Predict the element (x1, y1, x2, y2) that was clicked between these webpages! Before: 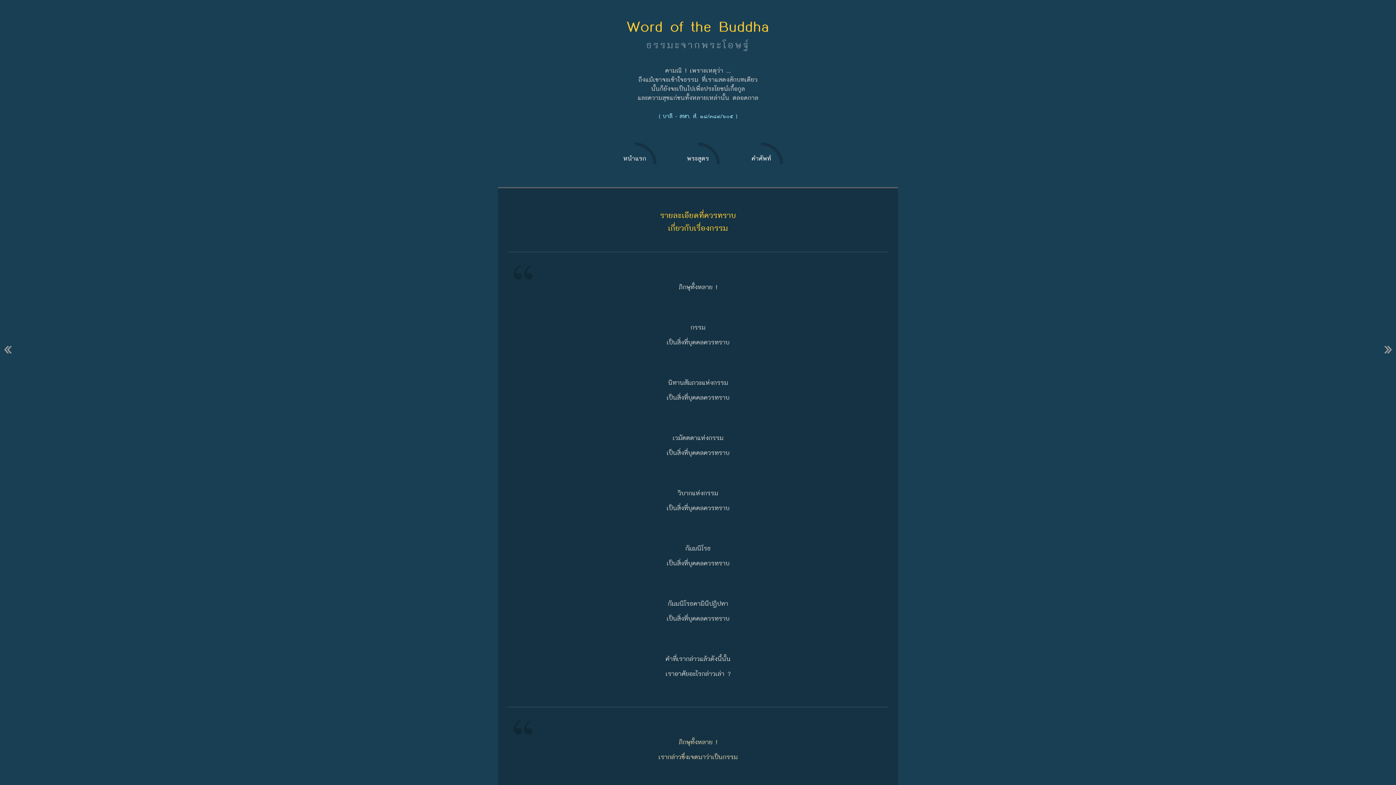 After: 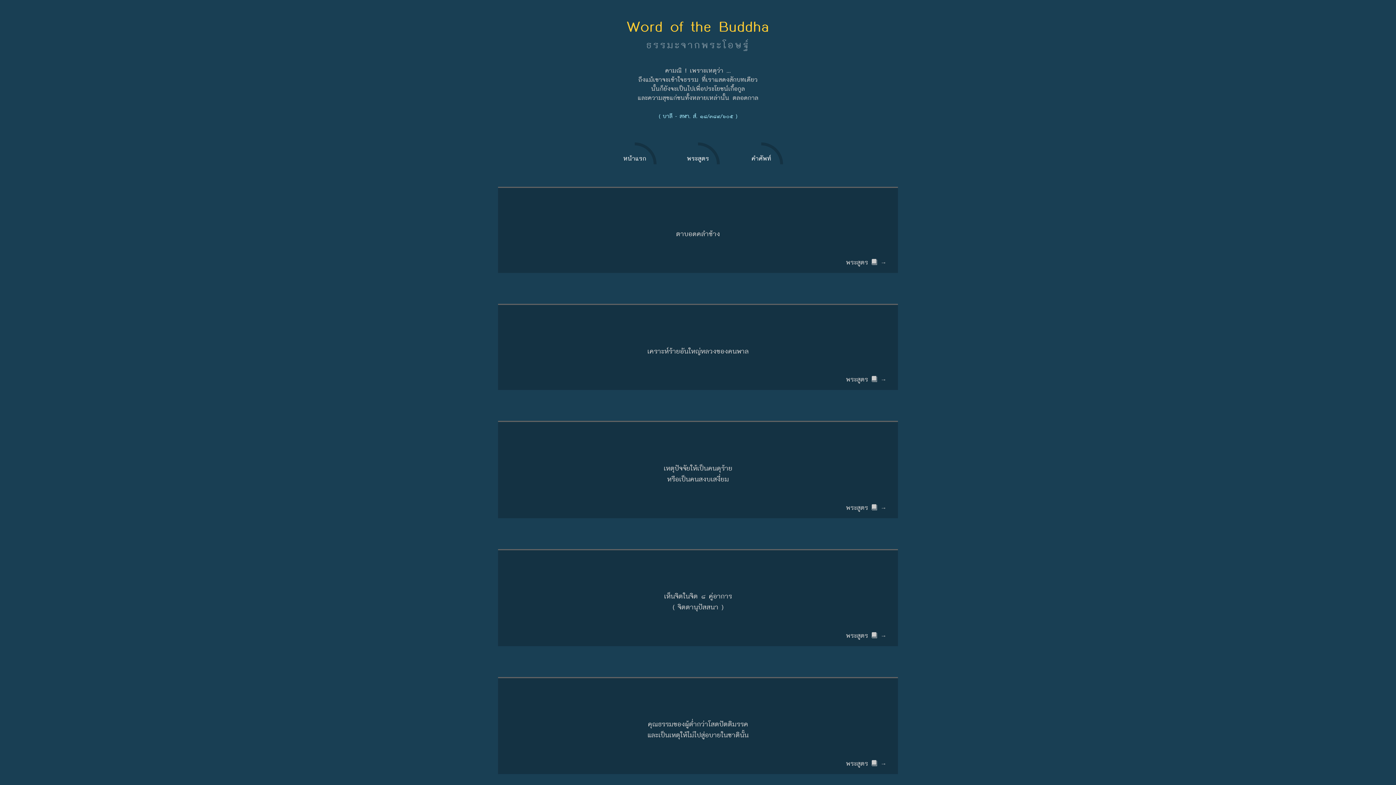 Action: label: Word of the Buddha bbox: (626, 14, 769, 38)